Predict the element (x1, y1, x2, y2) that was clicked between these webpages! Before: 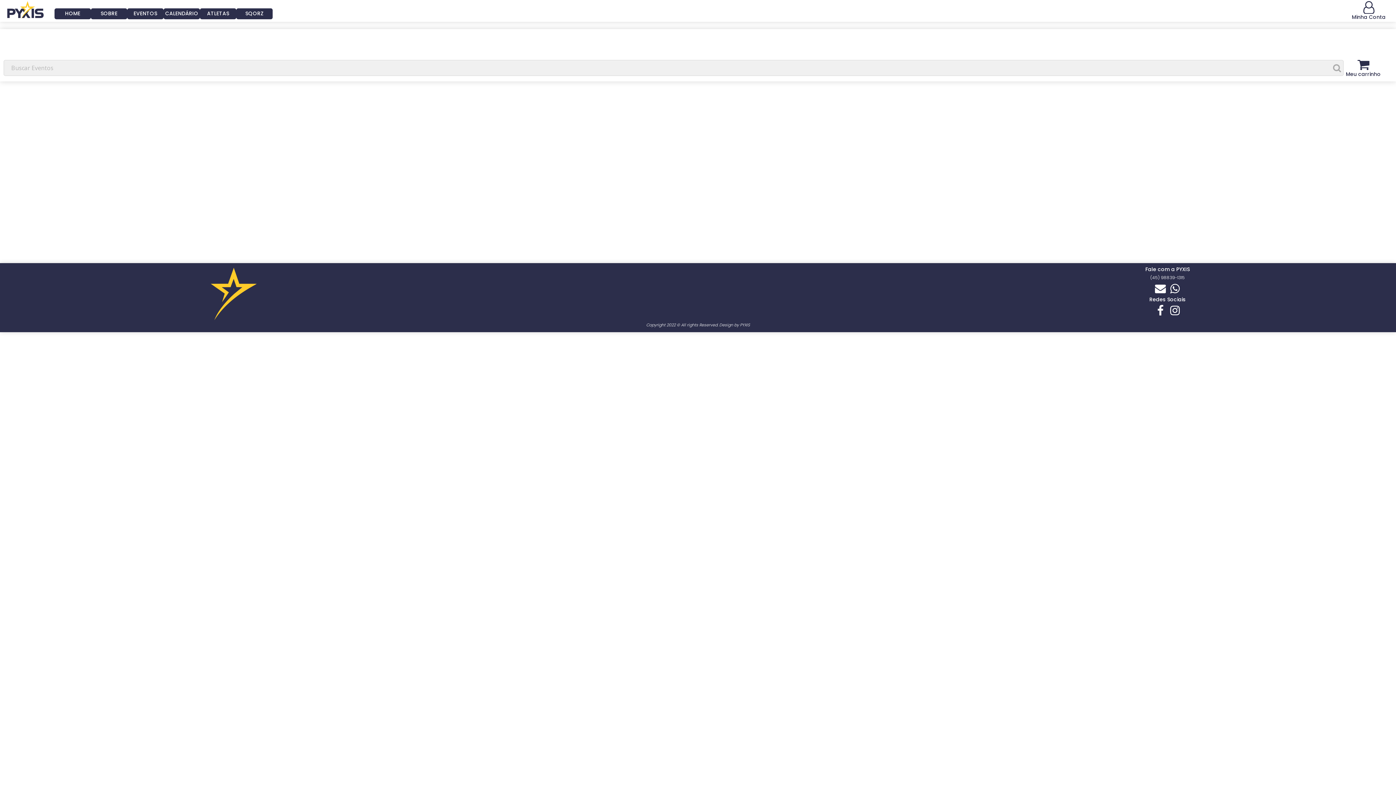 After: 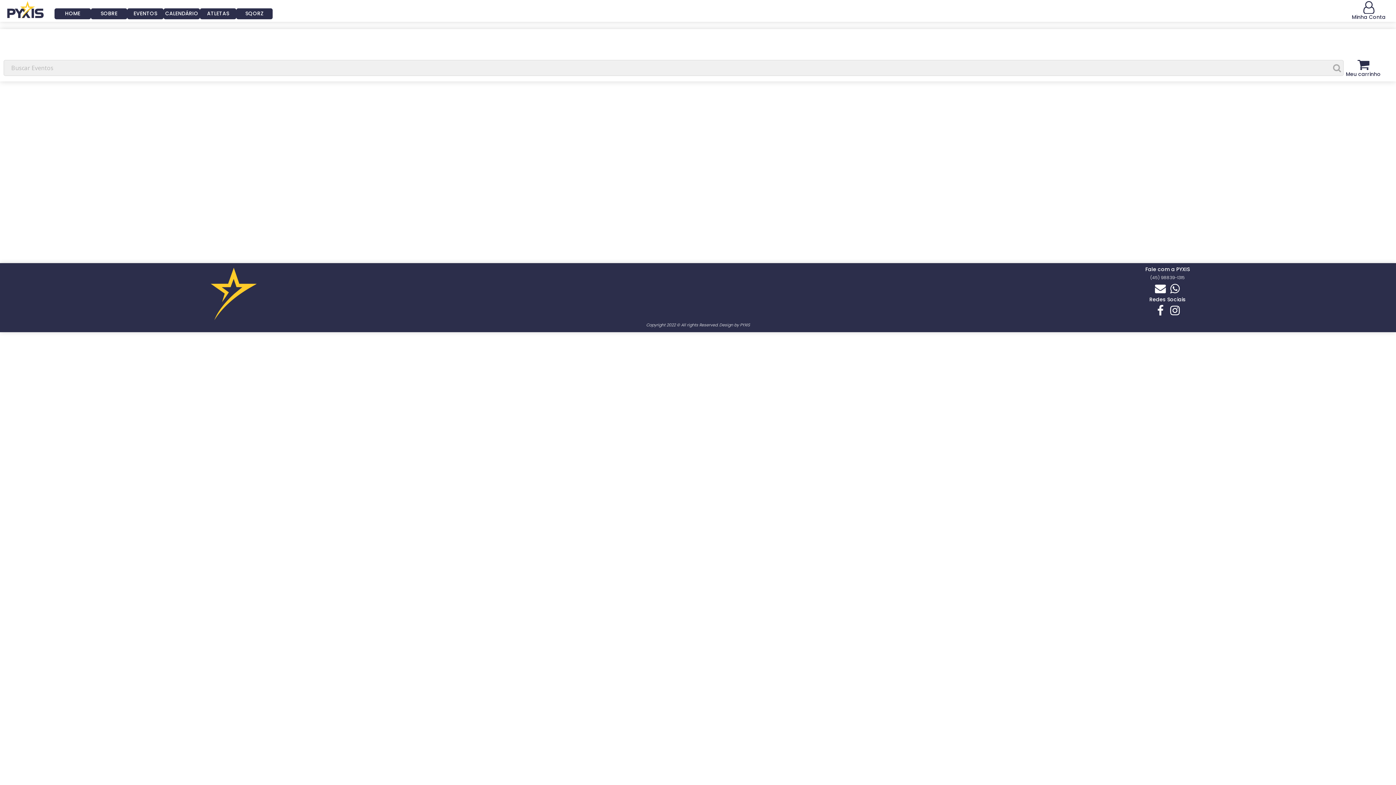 Action: bbox: (1169, 305, 1180, 316)